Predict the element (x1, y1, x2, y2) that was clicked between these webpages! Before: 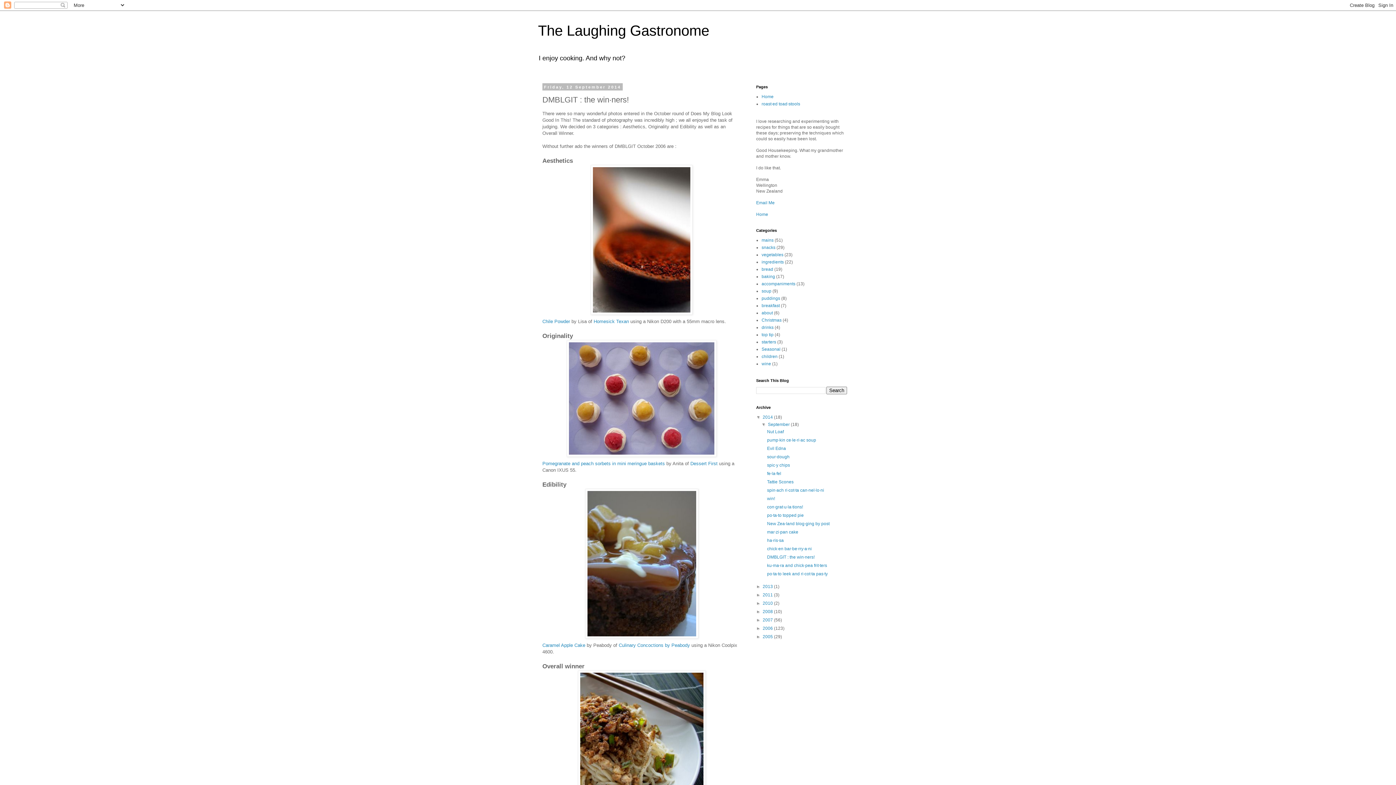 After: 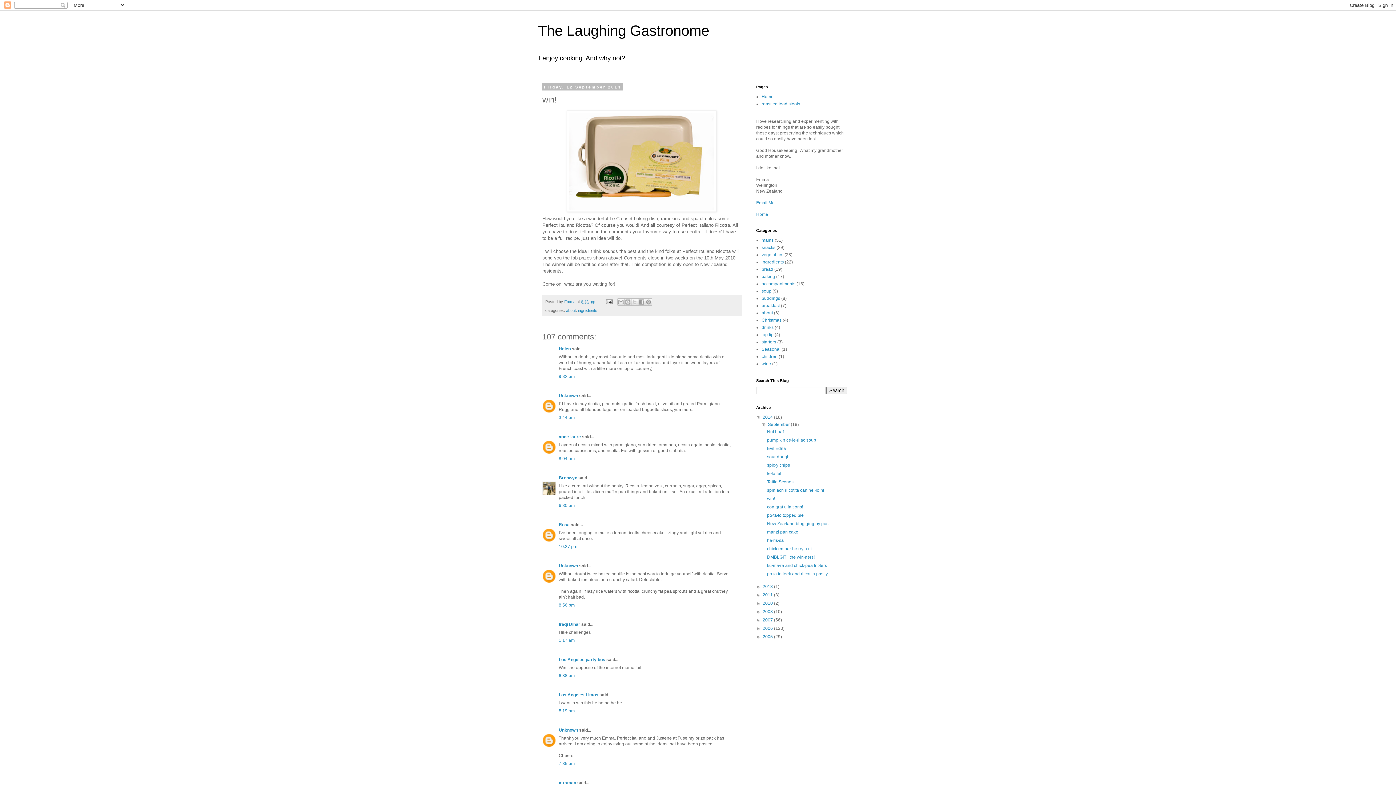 Action: bbox: (767, 496, 775, 501) label: win!